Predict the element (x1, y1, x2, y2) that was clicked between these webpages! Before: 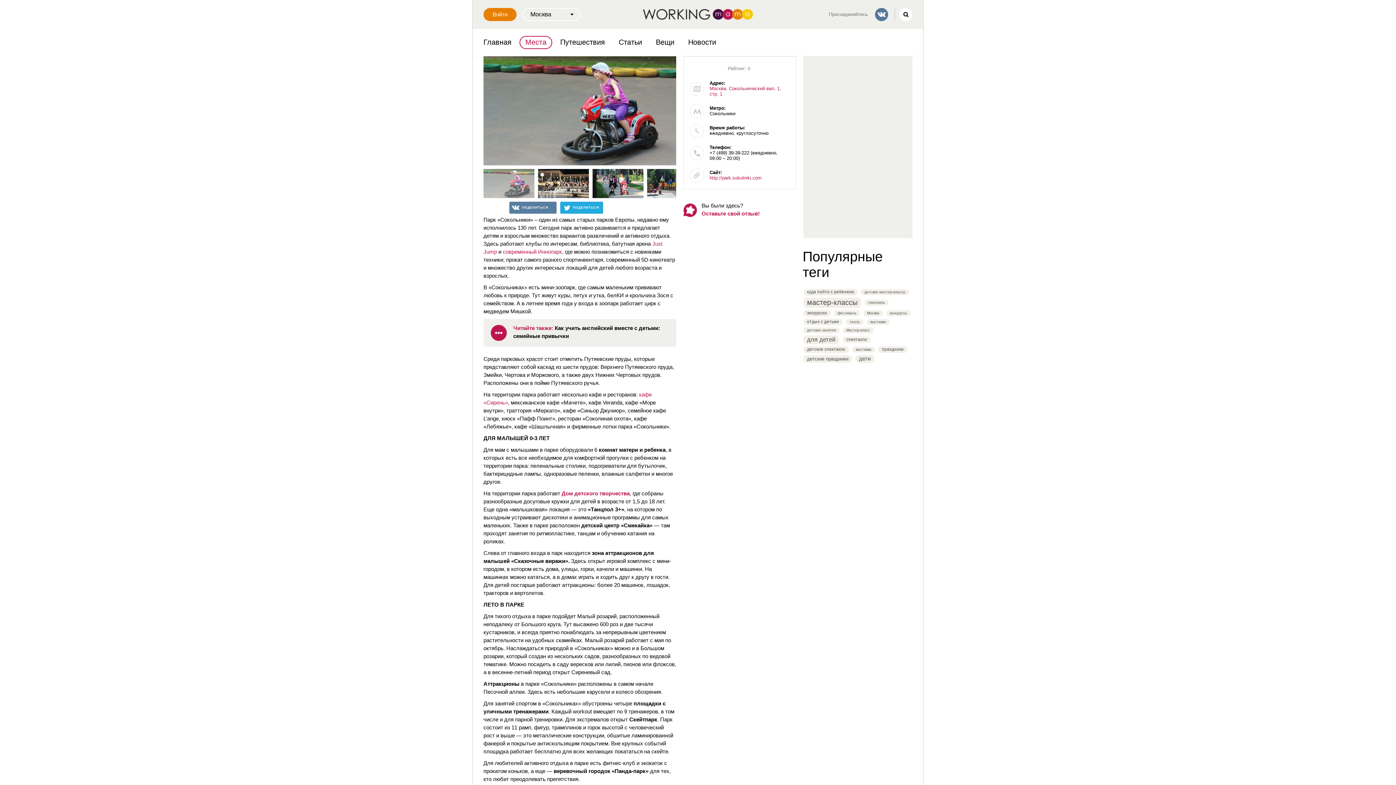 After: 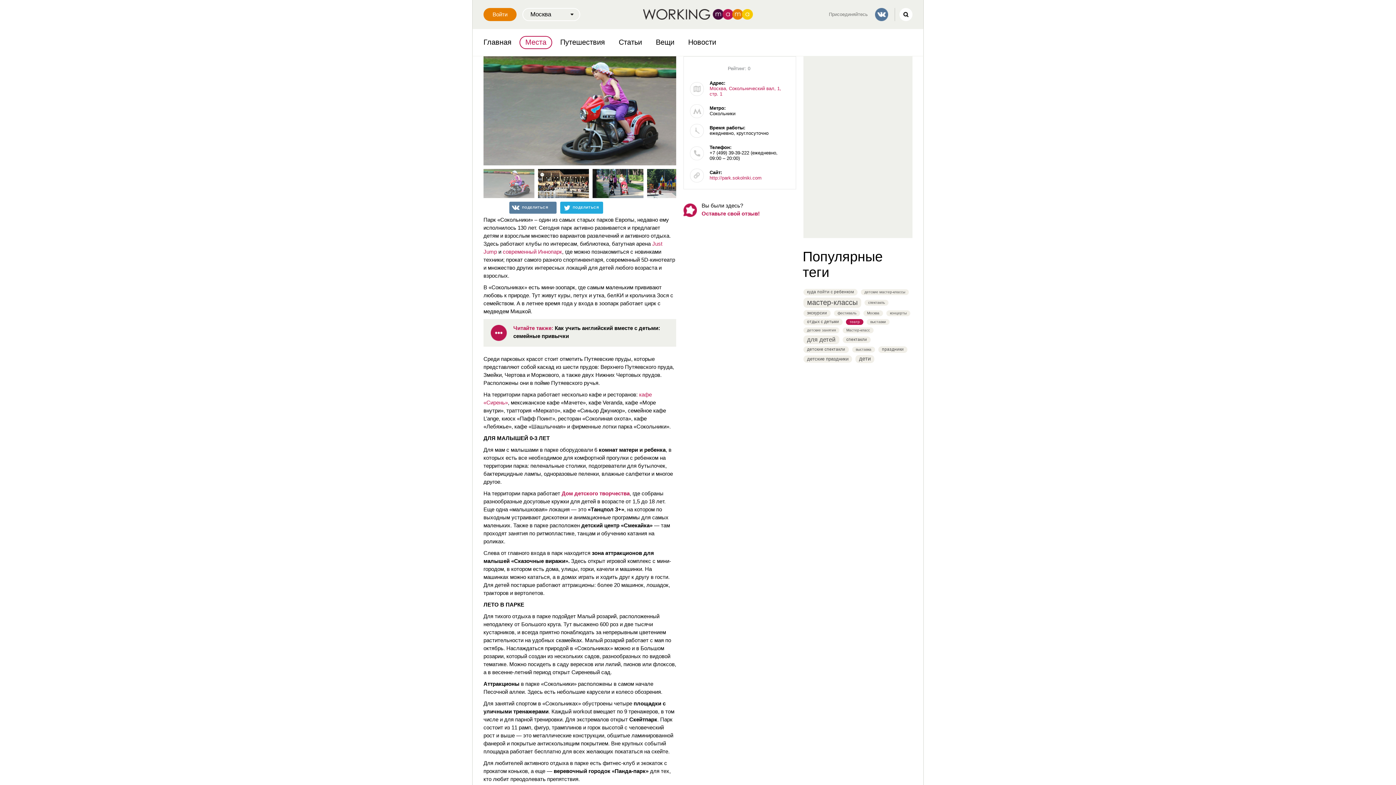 Action: label: театр bbox: (846, 319, 863, 325)